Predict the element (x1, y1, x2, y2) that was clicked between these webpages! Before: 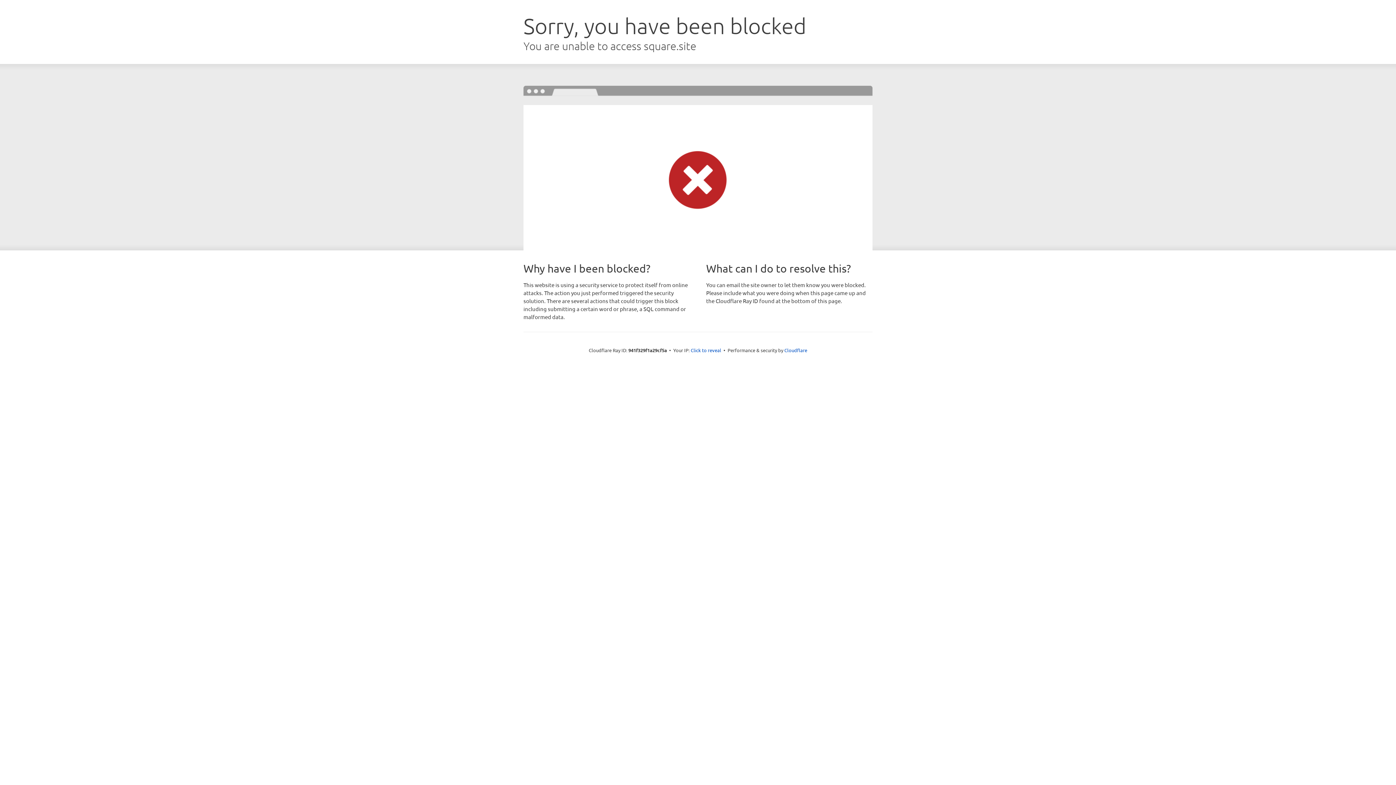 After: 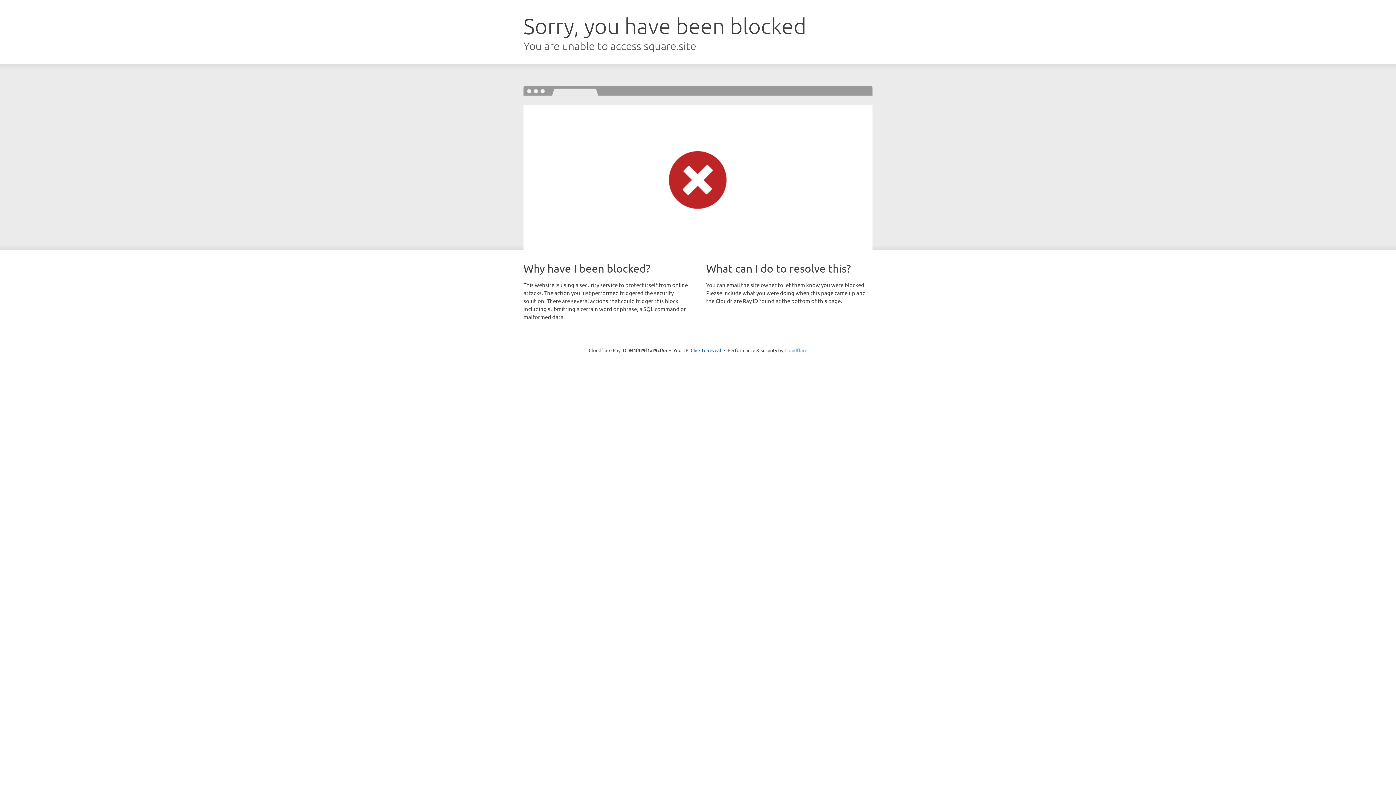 Action: label: Cloudflare bbox: (784, 347, 807, 353)